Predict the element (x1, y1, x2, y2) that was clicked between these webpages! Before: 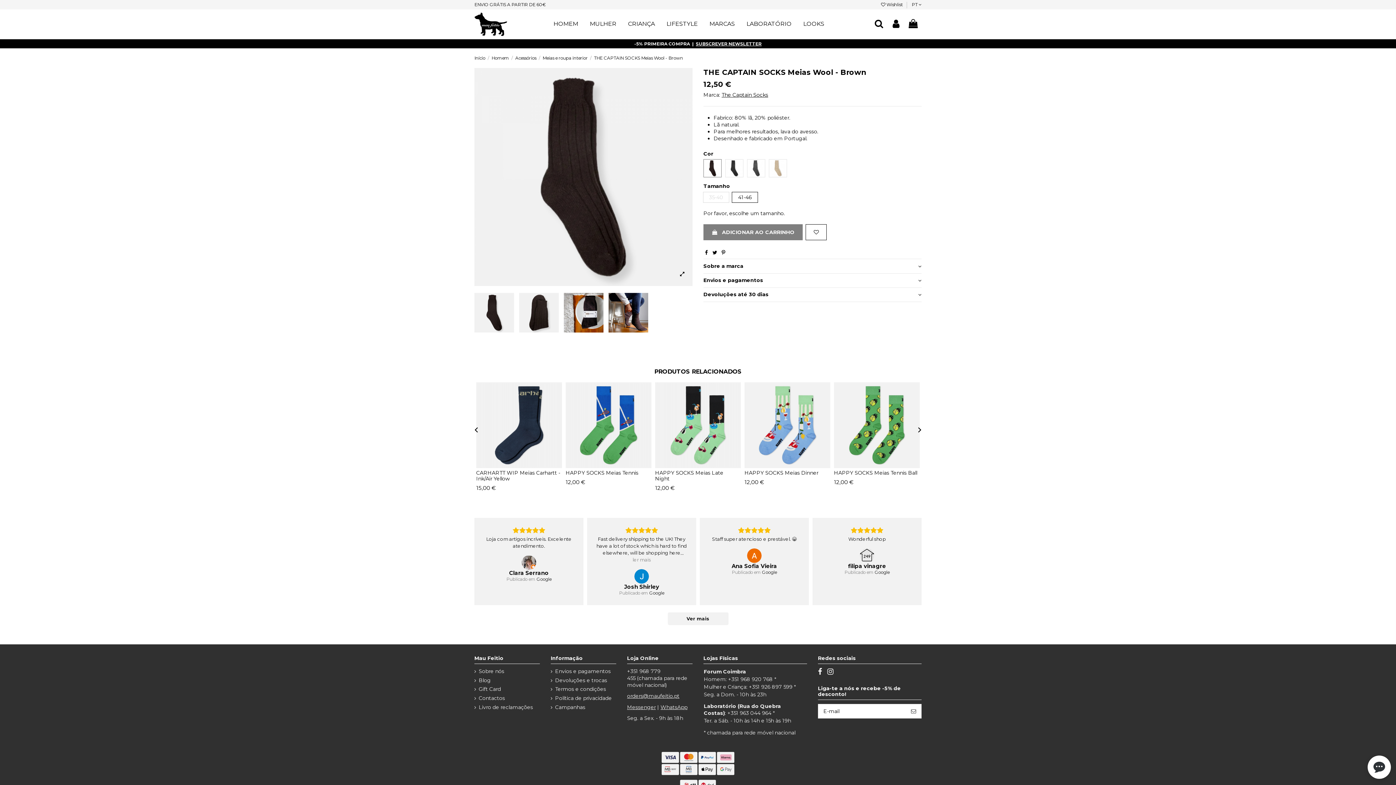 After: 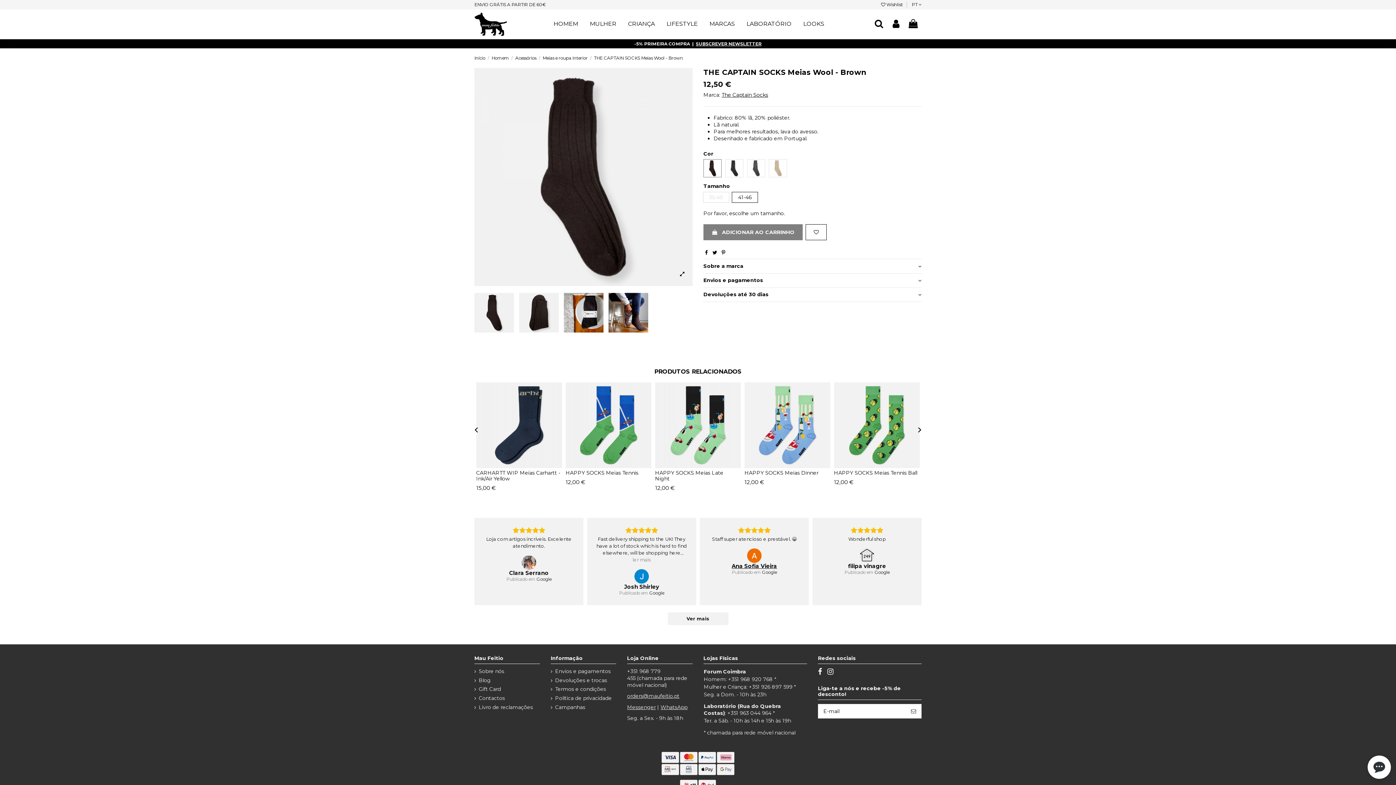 Action: bbox: (731, 563, 777, 569) label: Review by Ana Sofia Vieira